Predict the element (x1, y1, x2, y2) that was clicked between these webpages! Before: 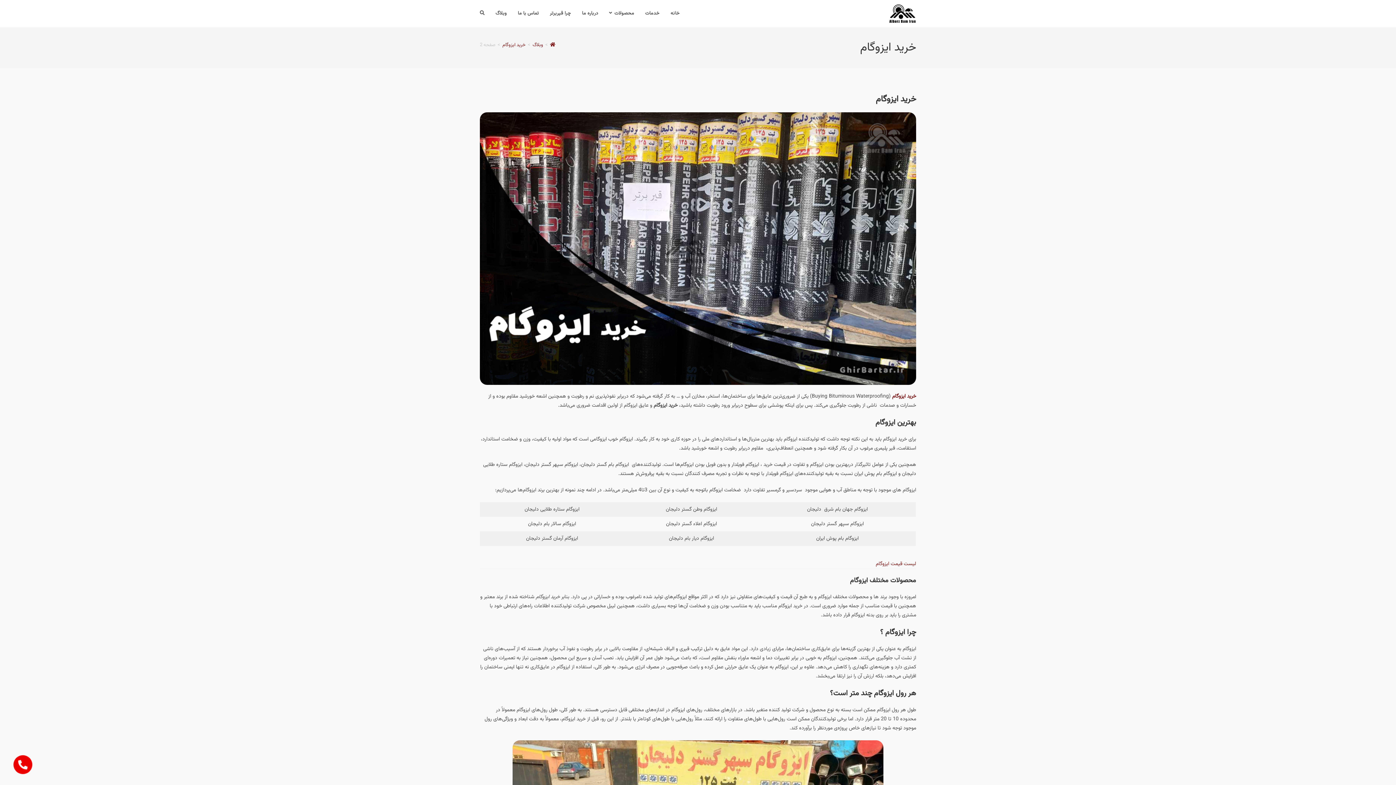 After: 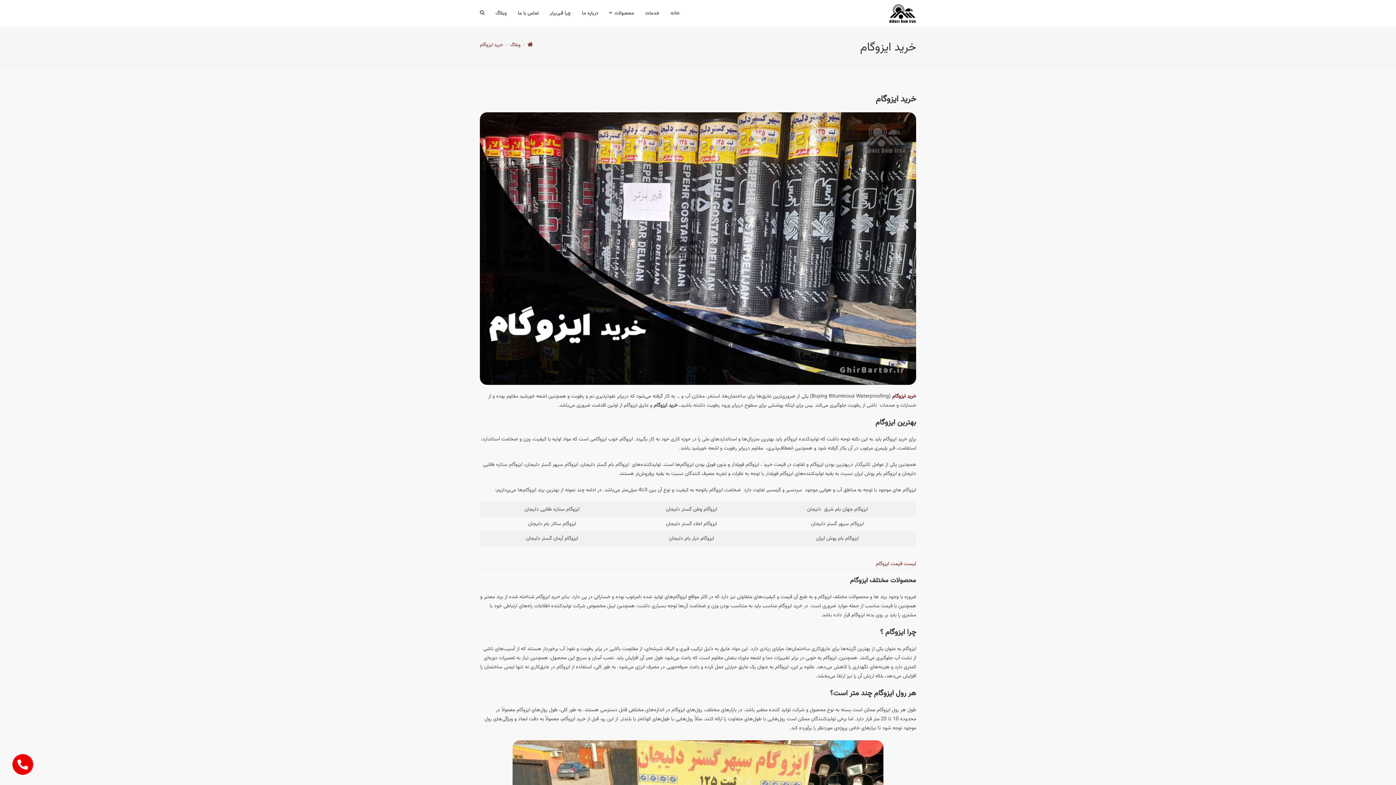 Action: label: خرید ایزوگام bbox: (502, 41, 525, 48)